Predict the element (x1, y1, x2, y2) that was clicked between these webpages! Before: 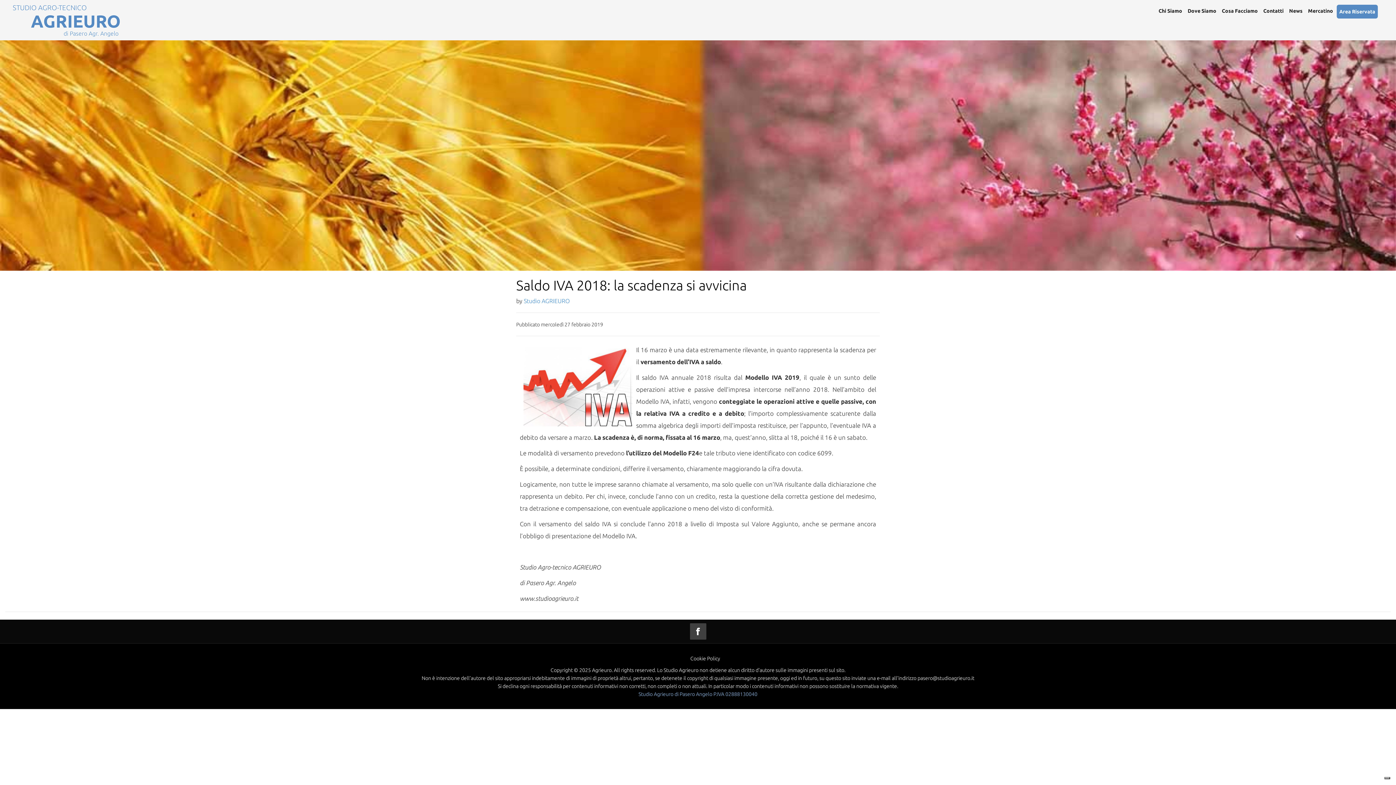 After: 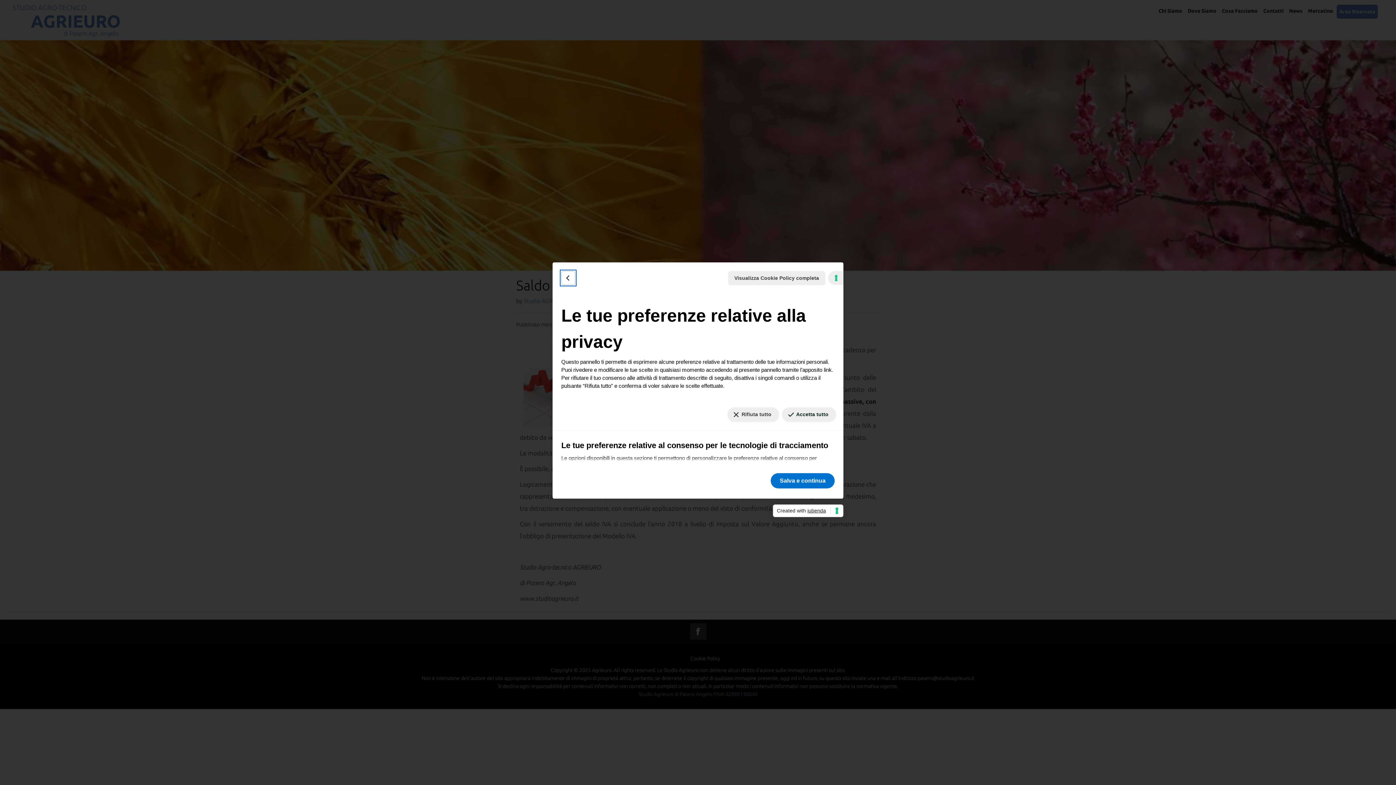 Action: label: Le tue preferenze relative al consenso per le tecnologie di tracciamento bbox: (1384, 777, 1390, 779)